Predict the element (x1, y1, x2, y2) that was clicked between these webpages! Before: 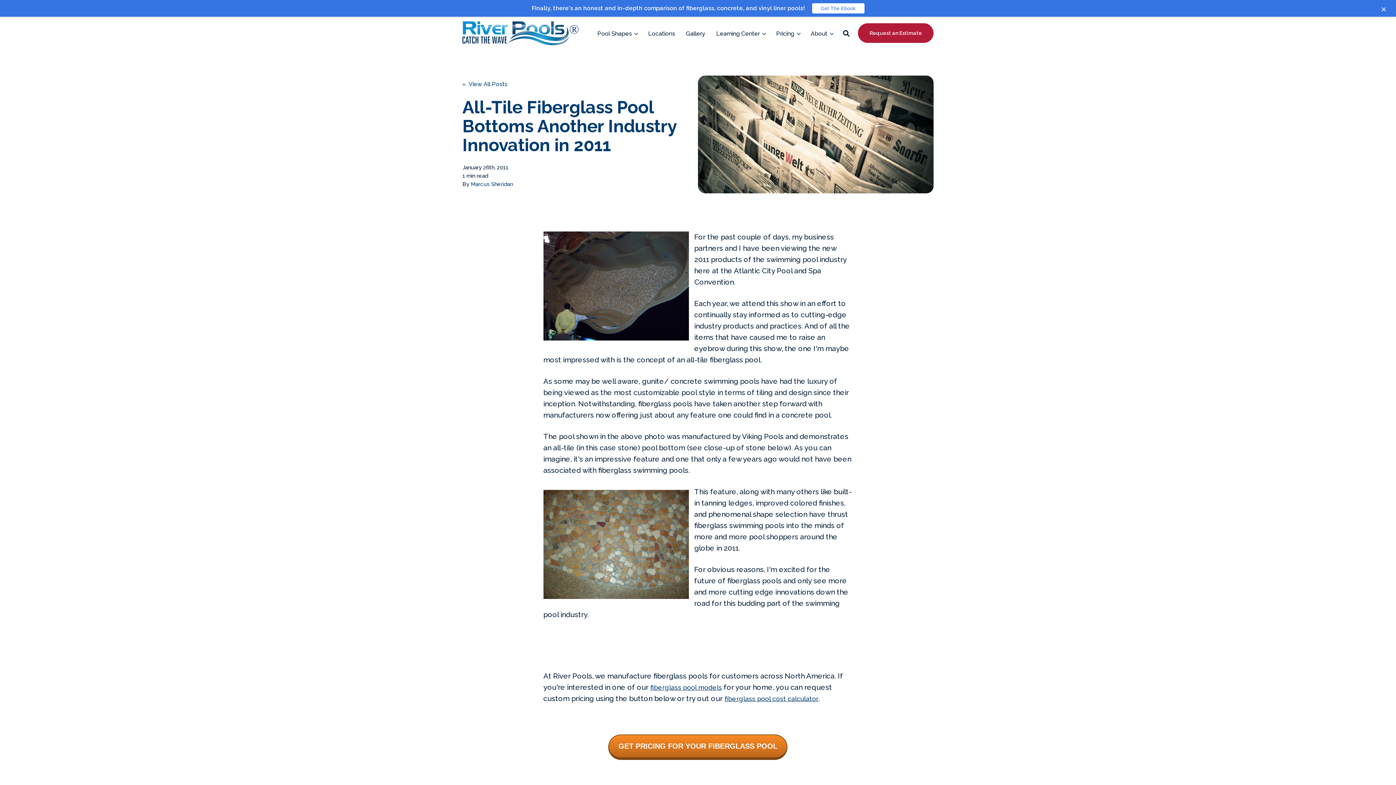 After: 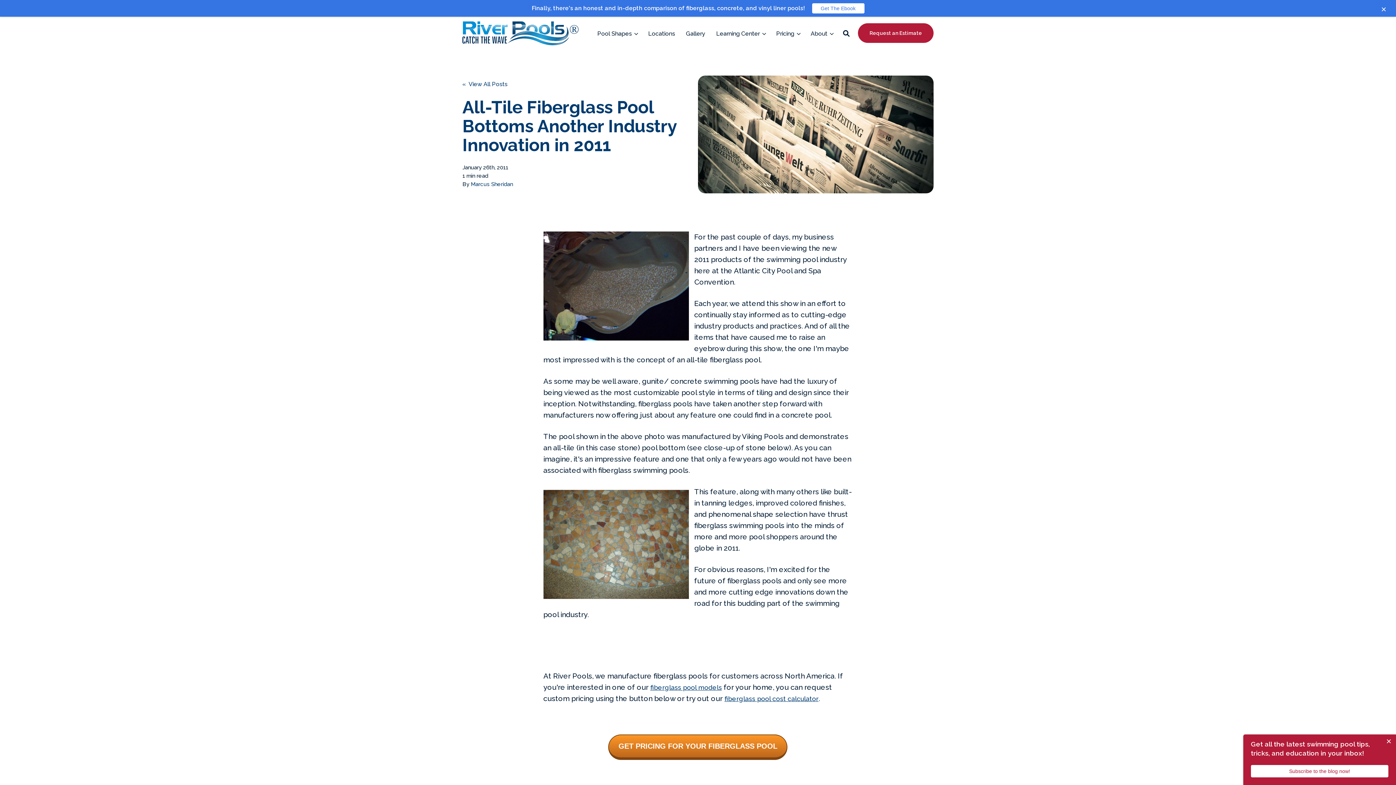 Action: label: GET PRICING FOR YOUR FIBERGLASS POOL bbox: (608, 734, 787, 760)